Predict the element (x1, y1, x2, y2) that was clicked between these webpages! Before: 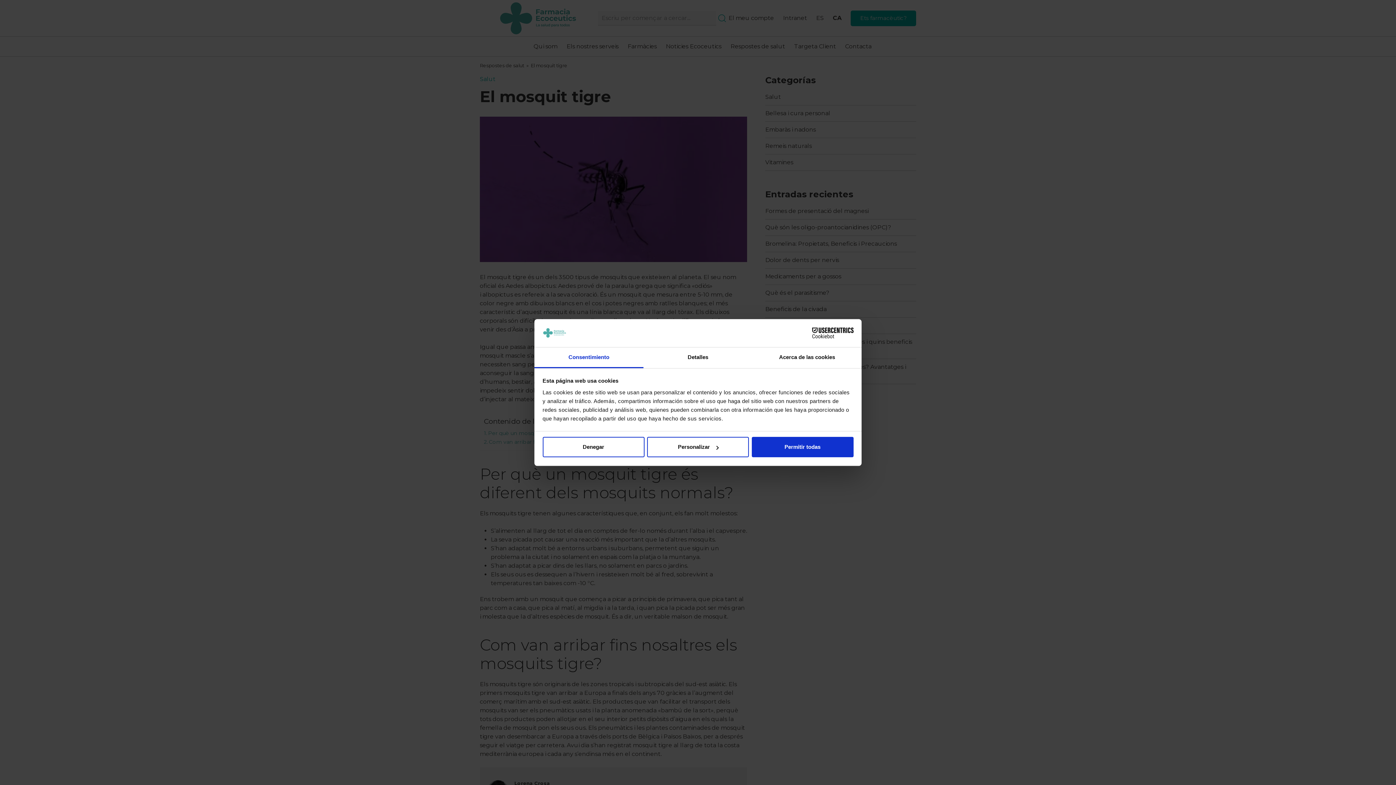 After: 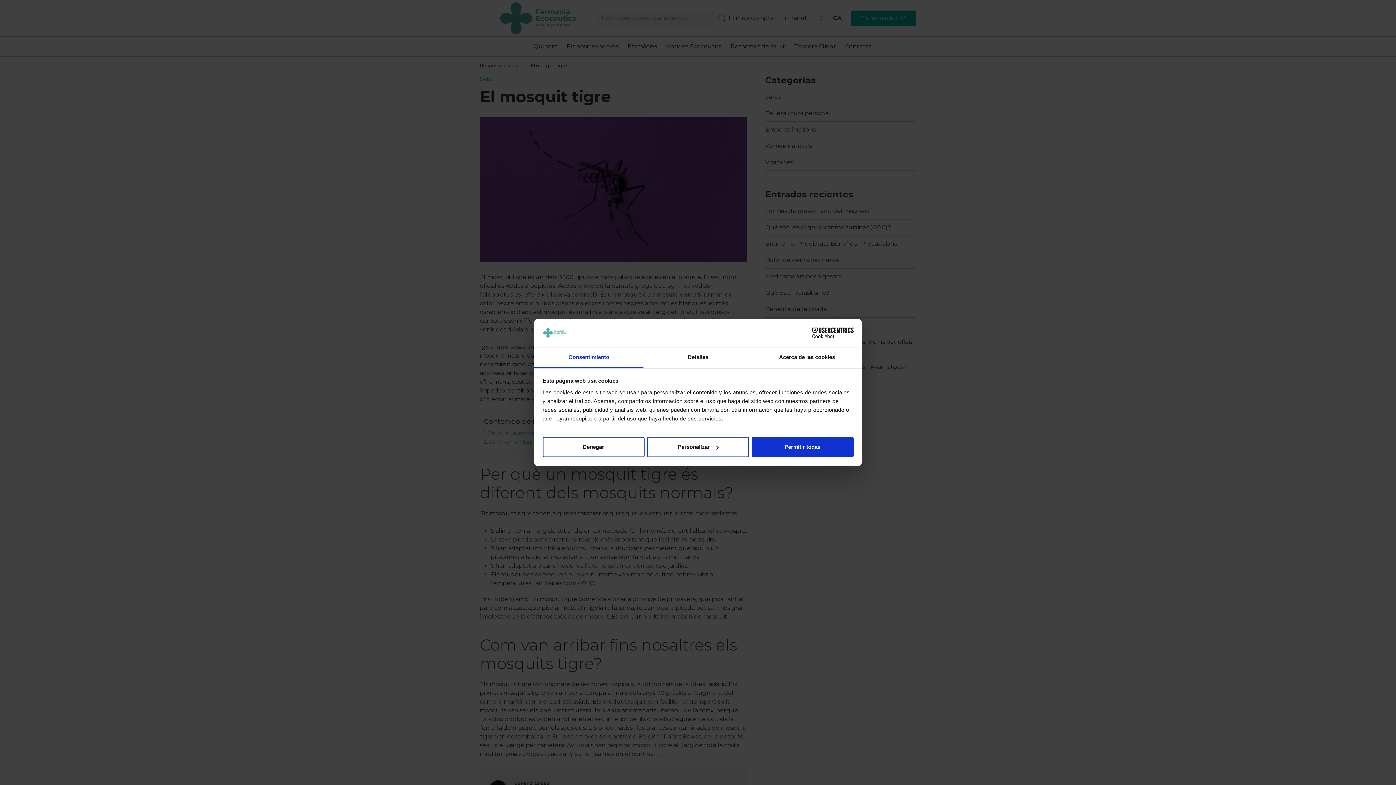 Action: label: Cookiebot - opens in a new window bbox: (790, 327, 853, 338)